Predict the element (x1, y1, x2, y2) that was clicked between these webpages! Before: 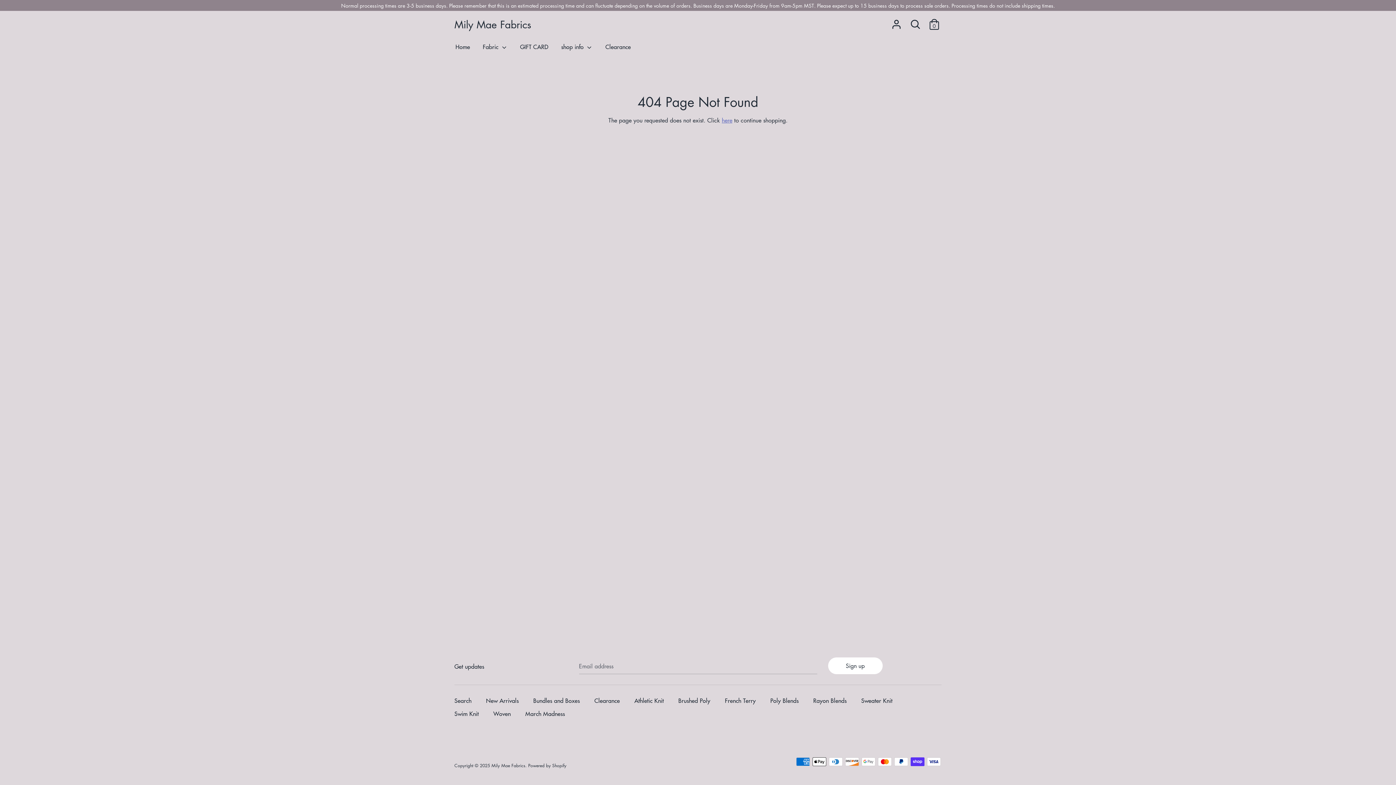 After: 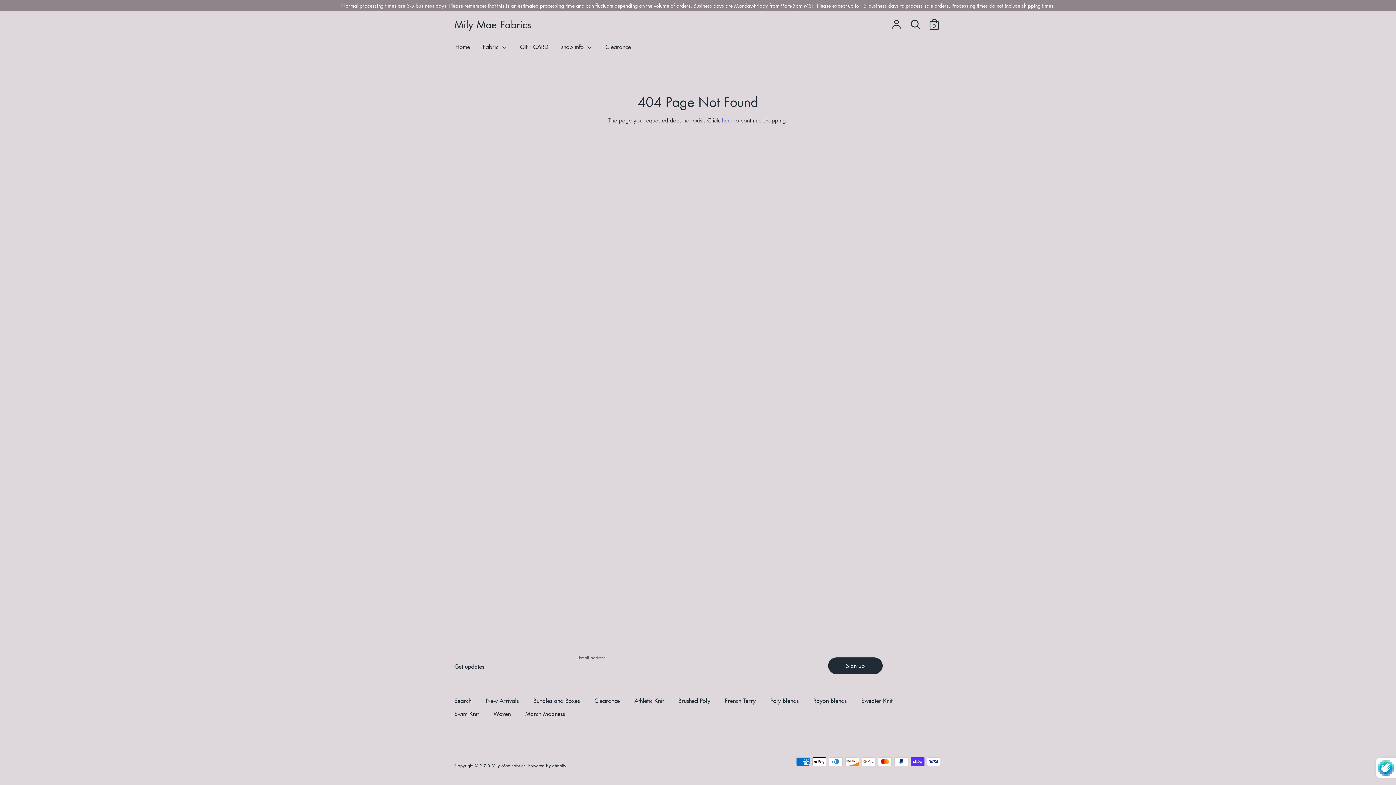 Action: bbox: (828, 658, 882, 674) label: Sign up